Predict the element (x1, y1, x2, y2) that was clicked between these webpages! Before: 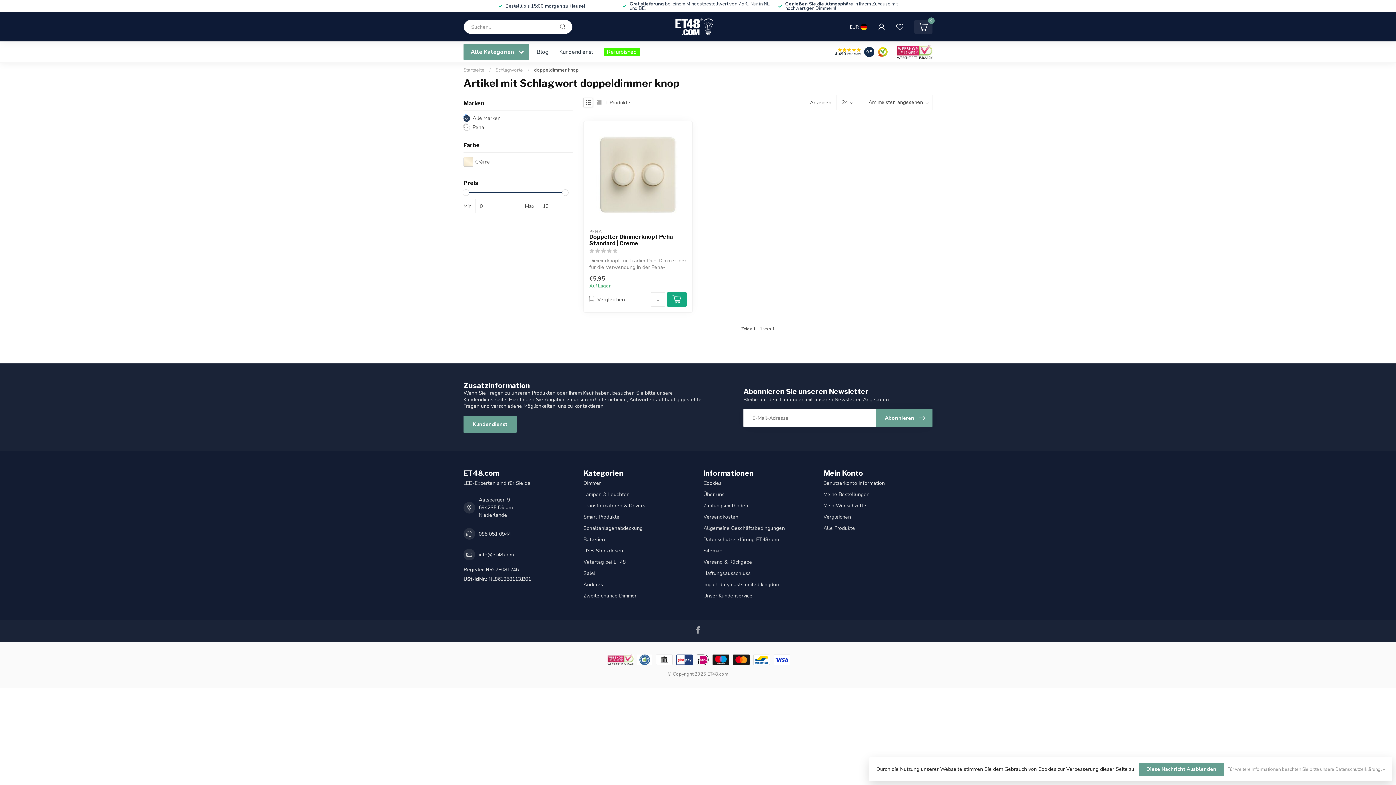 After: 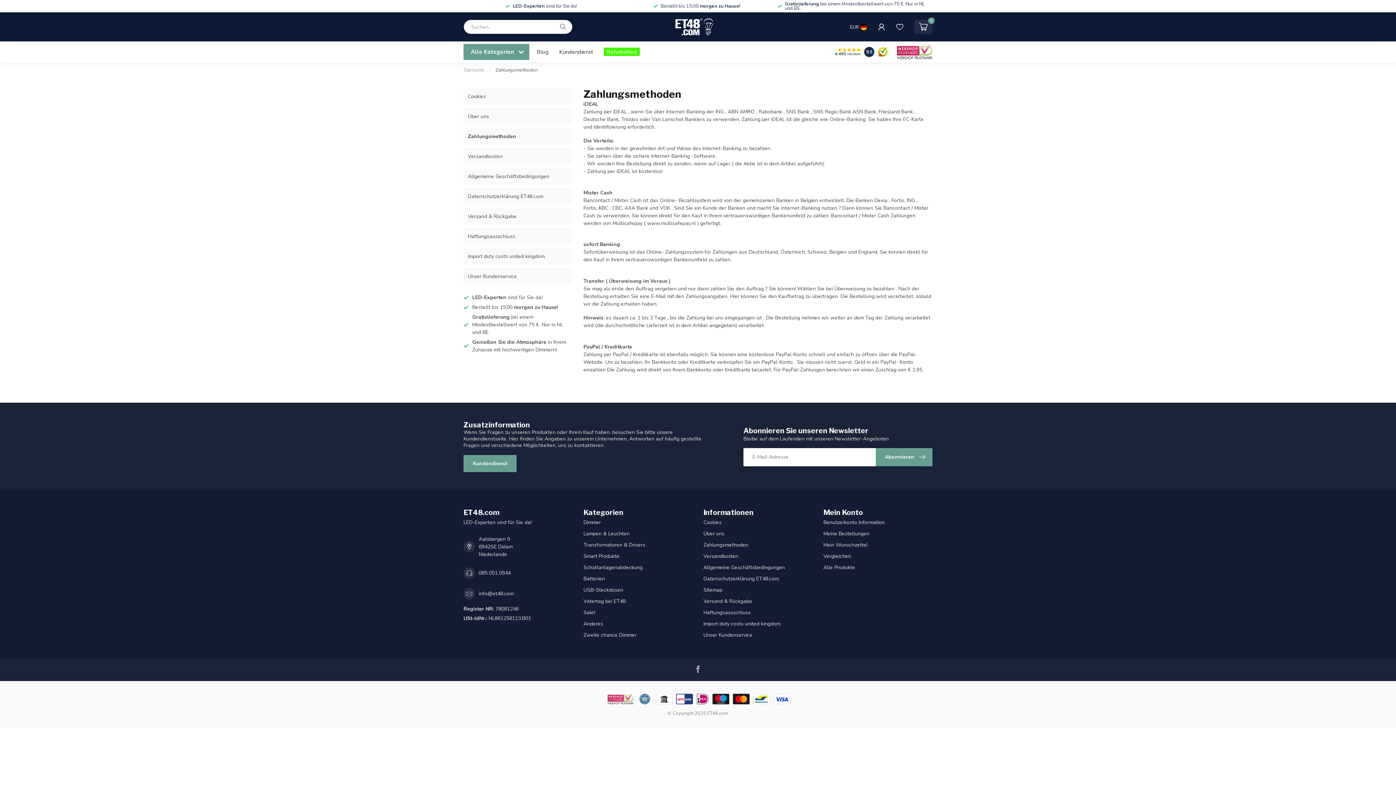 Action: bbox: (703, 500, 812, 511) label: Zahlungsmethoden